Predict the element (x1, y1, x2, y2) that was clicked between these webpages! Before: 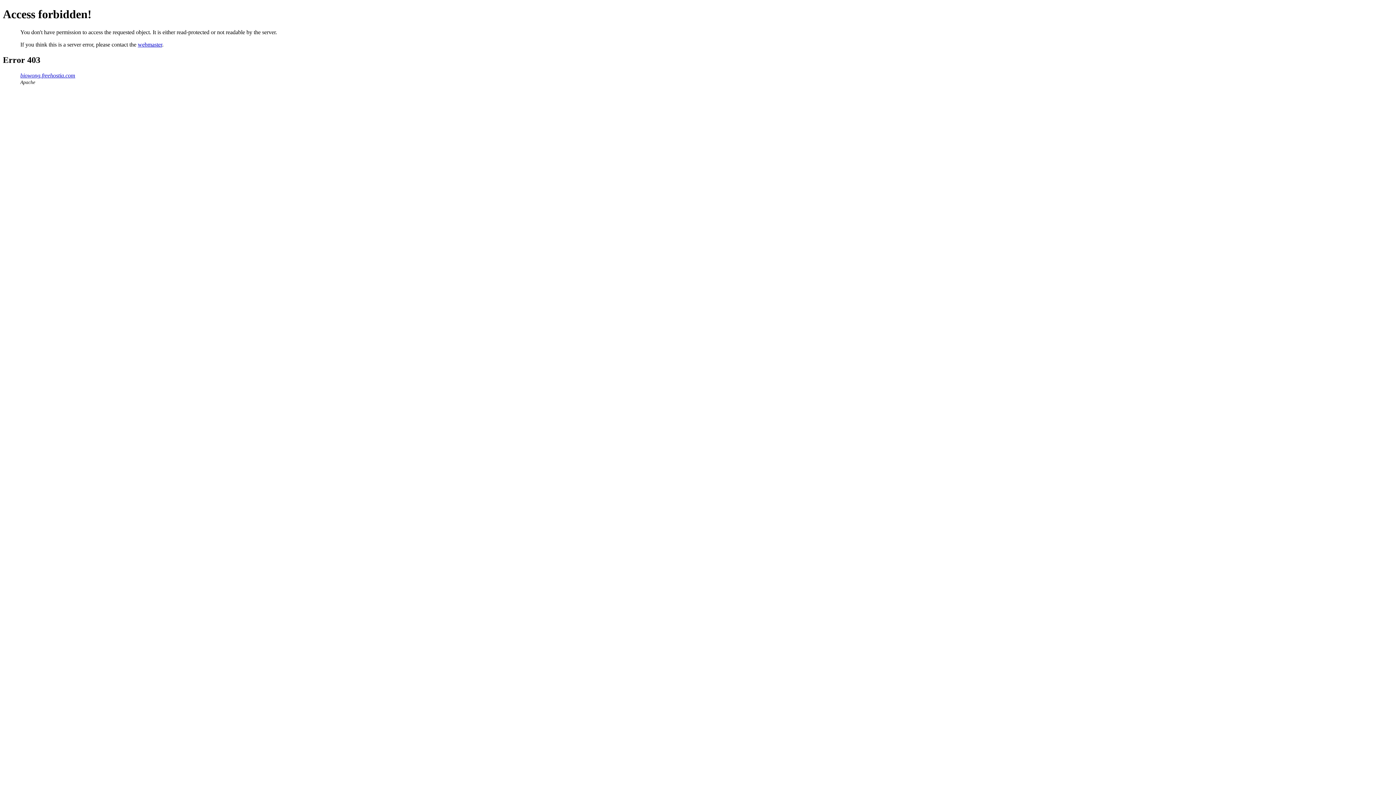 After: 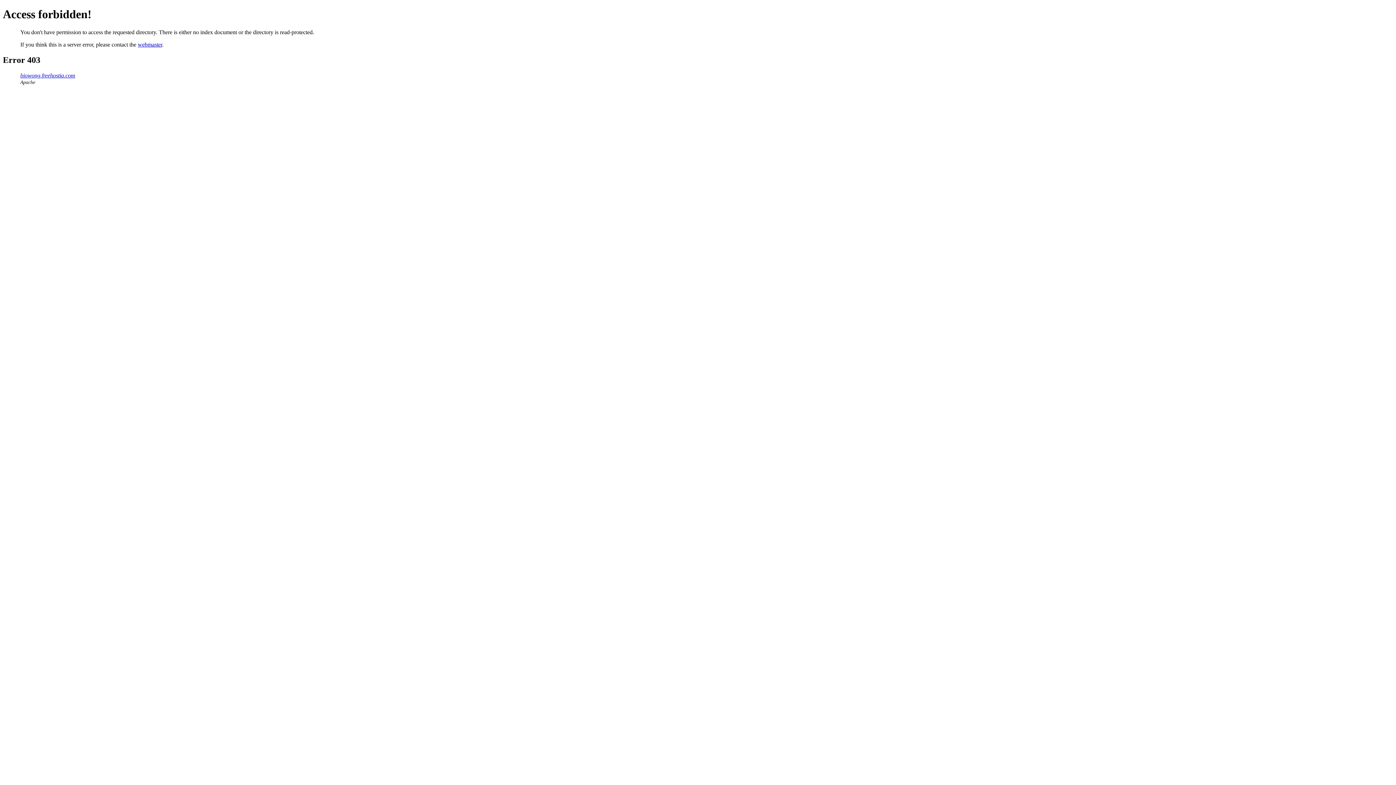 Action: label: biowong.freehostia.com bbox: (20, 72, 75, 78)